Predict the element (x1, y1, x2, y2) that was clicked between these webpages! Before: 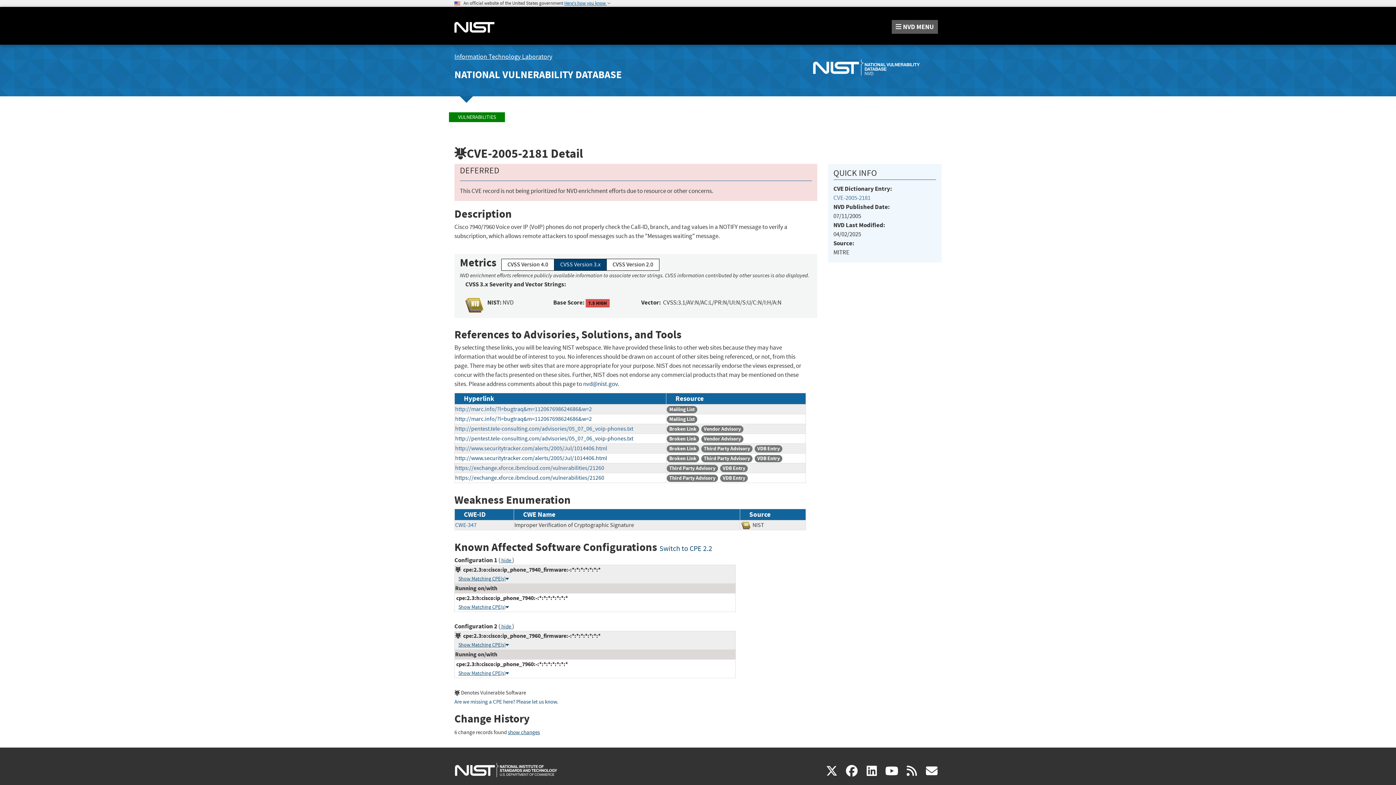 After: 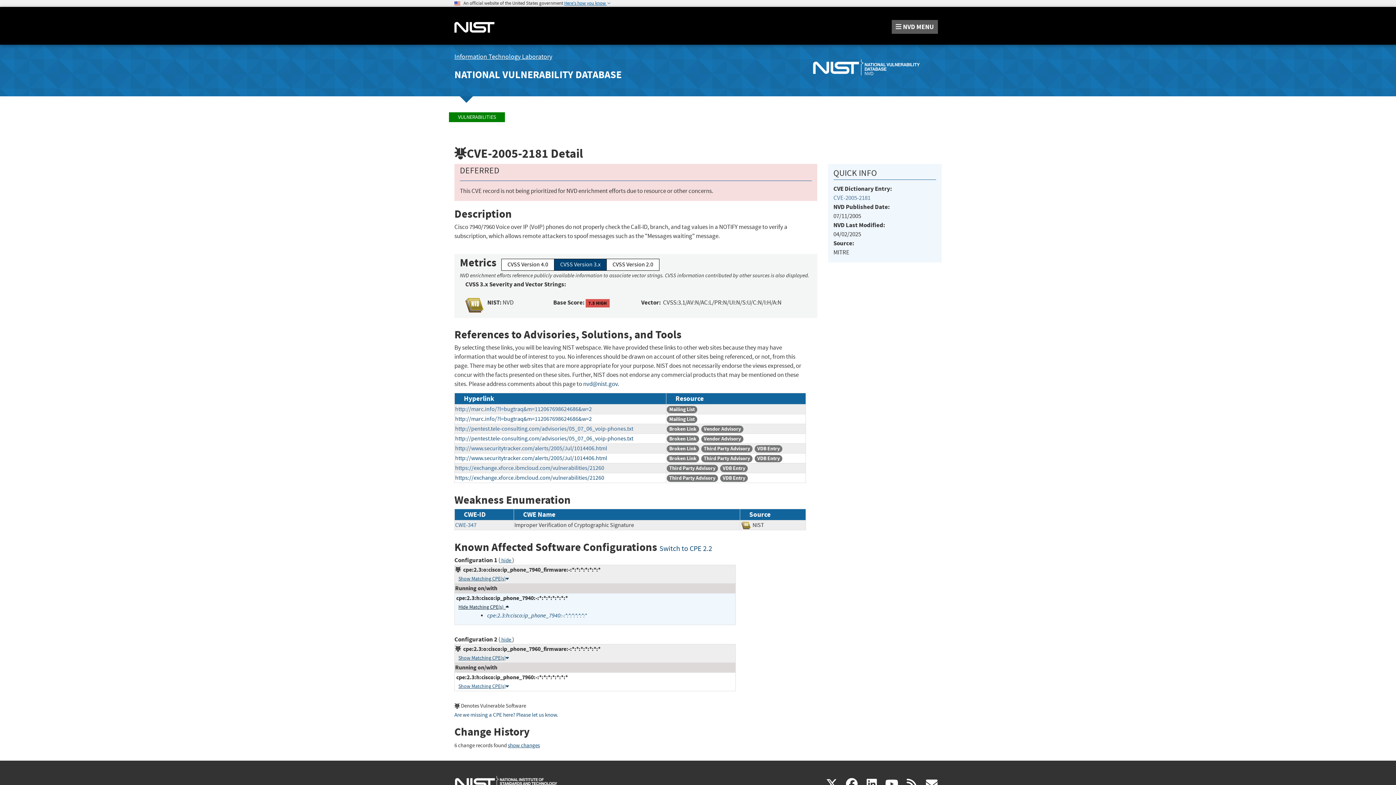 Action: bbox: (458, 604, 509, 610) label: Show Matching CPE(s)